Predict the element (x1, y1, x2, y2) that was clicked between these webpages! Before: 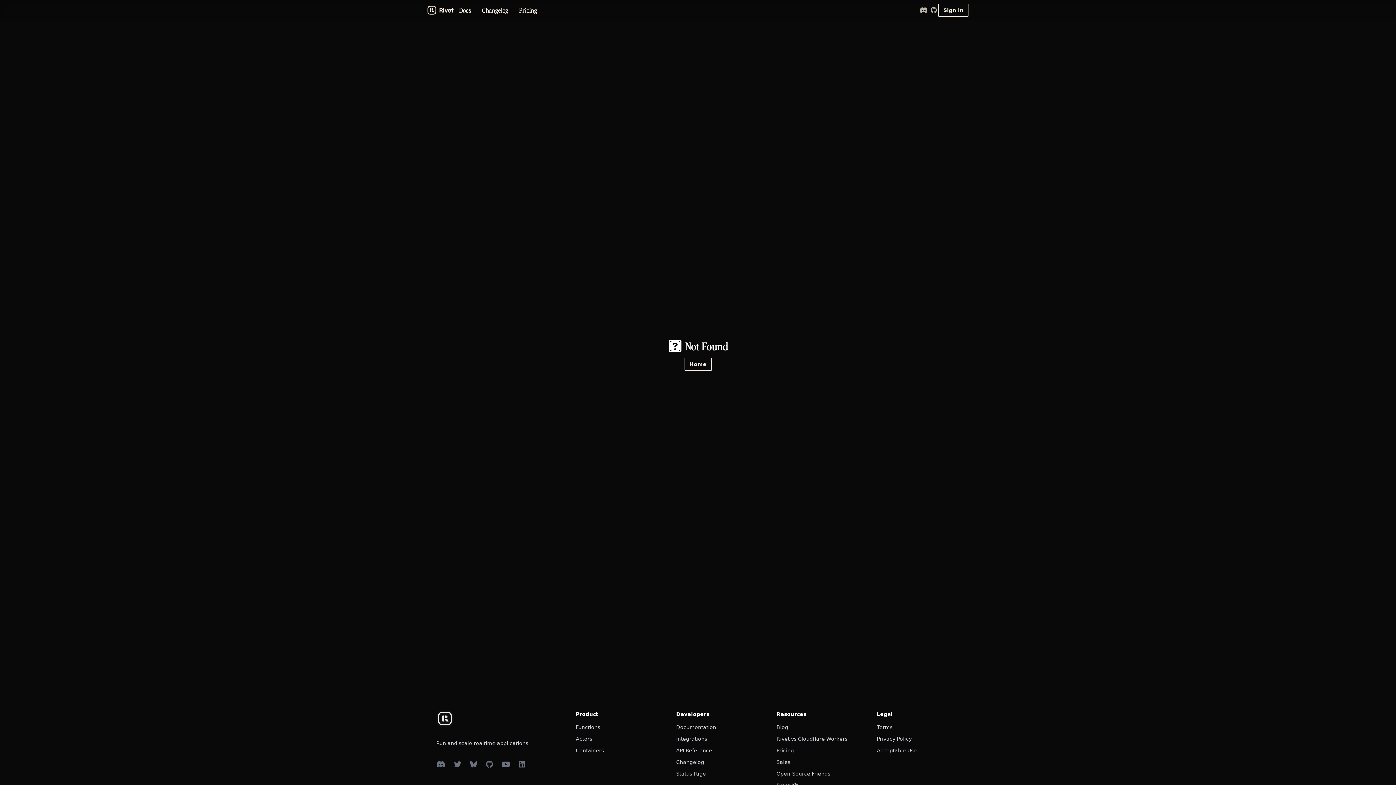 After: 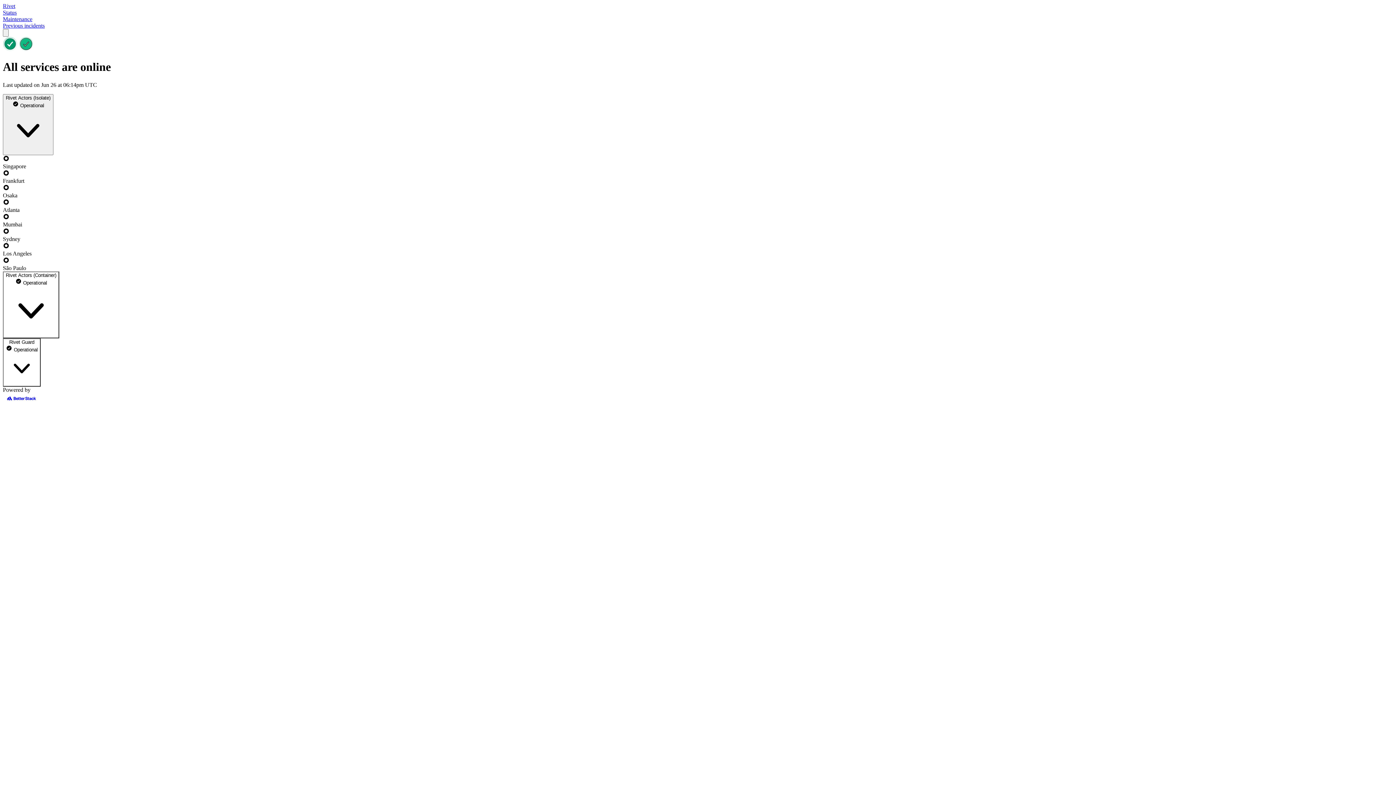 Action: label: Status Page bbox: (676, 771, 706, 777)